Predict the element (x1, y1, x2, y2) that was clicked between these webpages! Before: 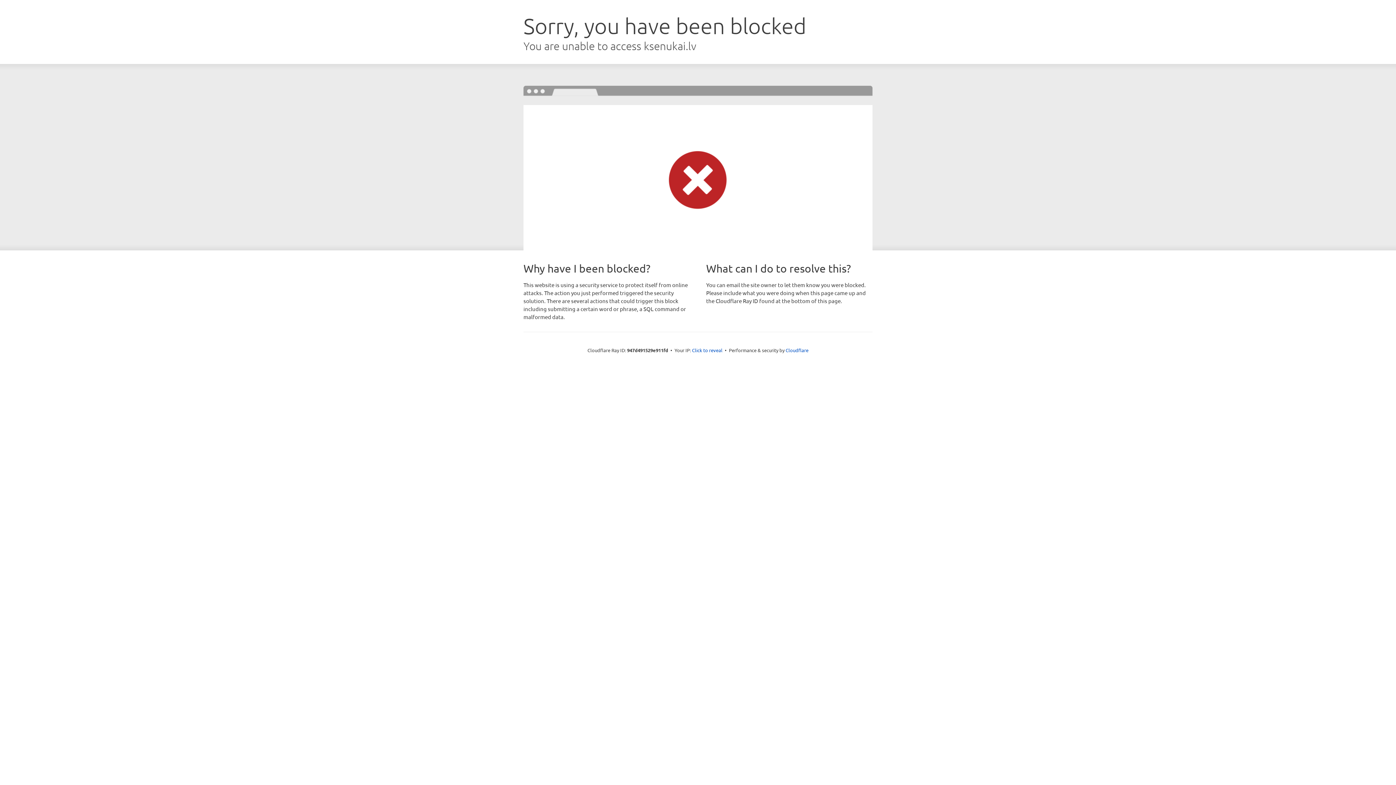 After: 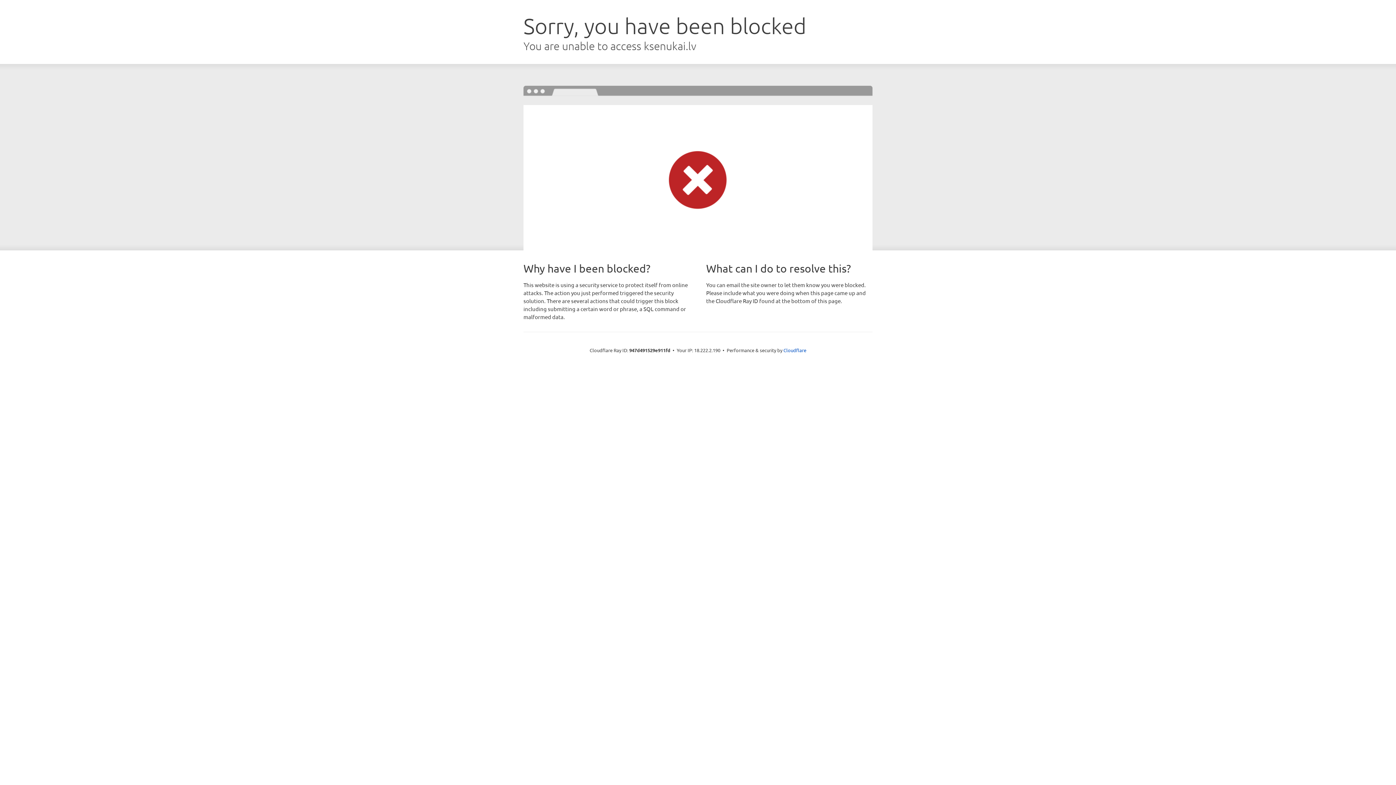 Action: label: Click to reveal bbox: (692, 346, 722, 353)